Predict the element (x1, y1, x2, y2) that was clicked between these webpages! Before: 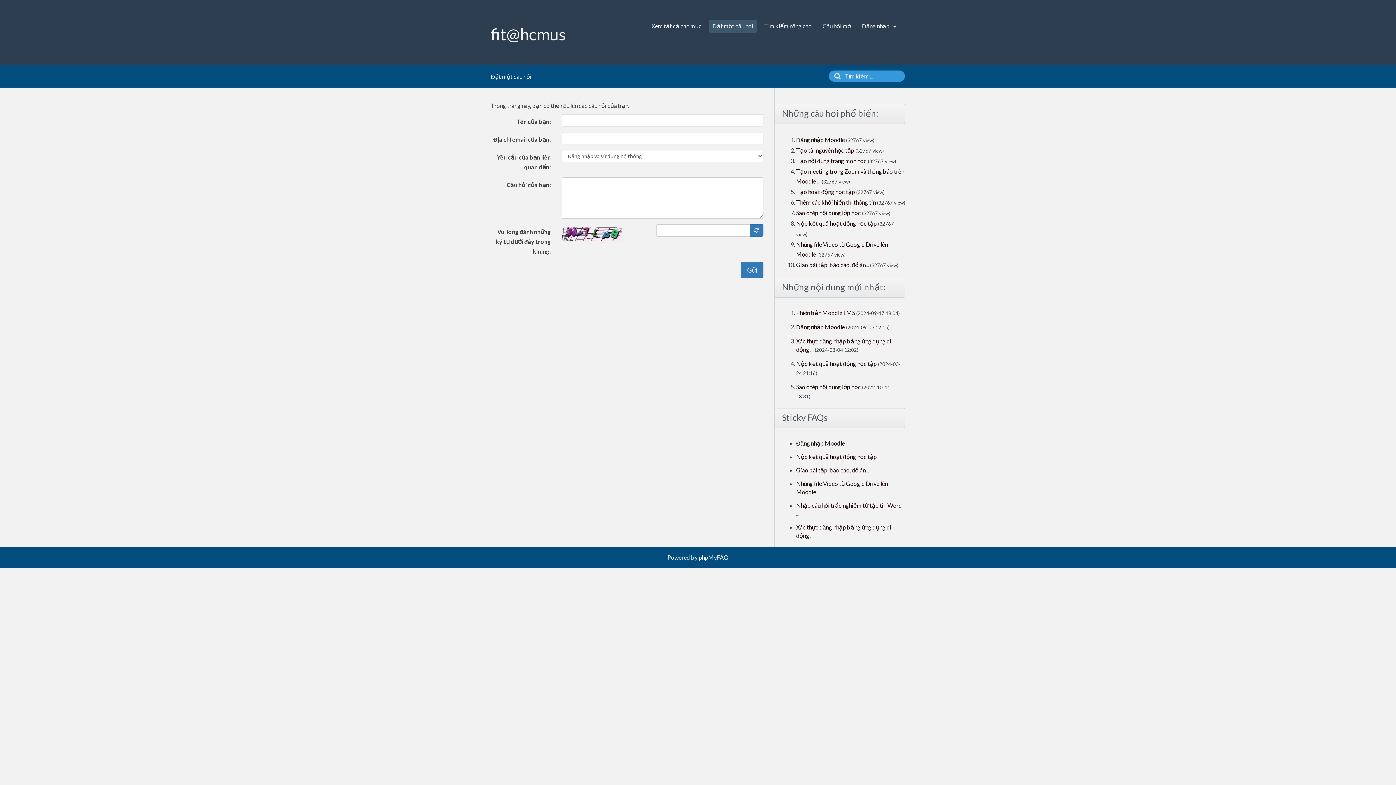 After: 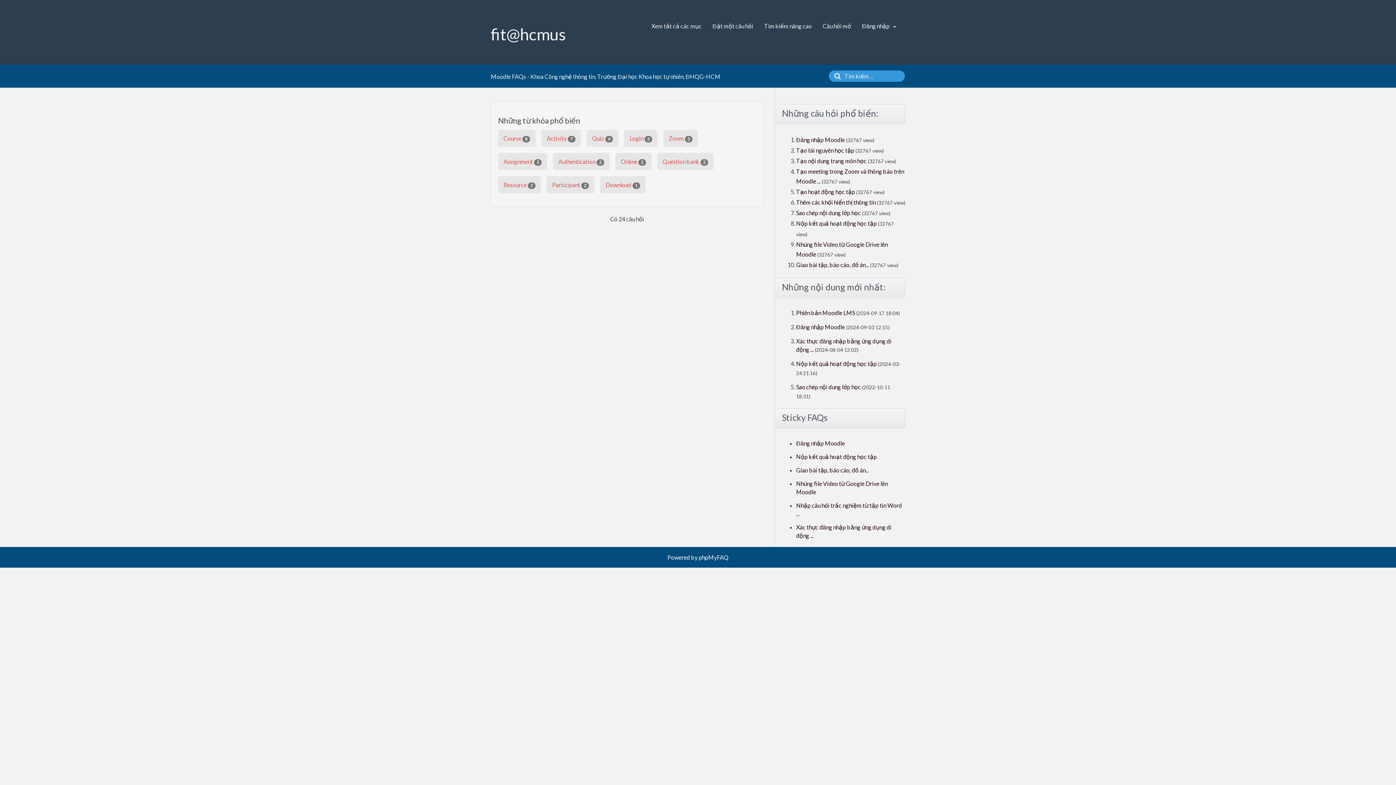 Action: label: fit@hcmus bbox: (490, 16, 566, 48)